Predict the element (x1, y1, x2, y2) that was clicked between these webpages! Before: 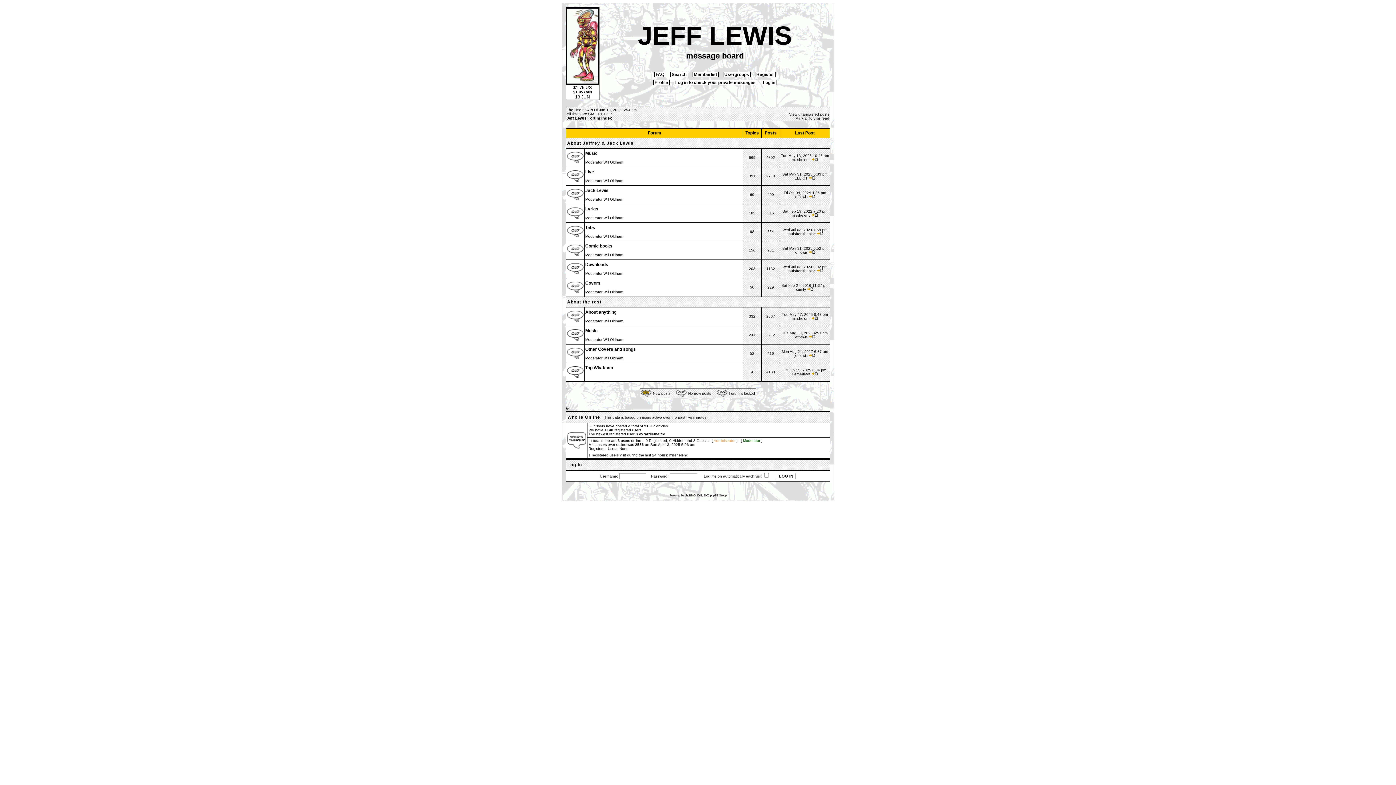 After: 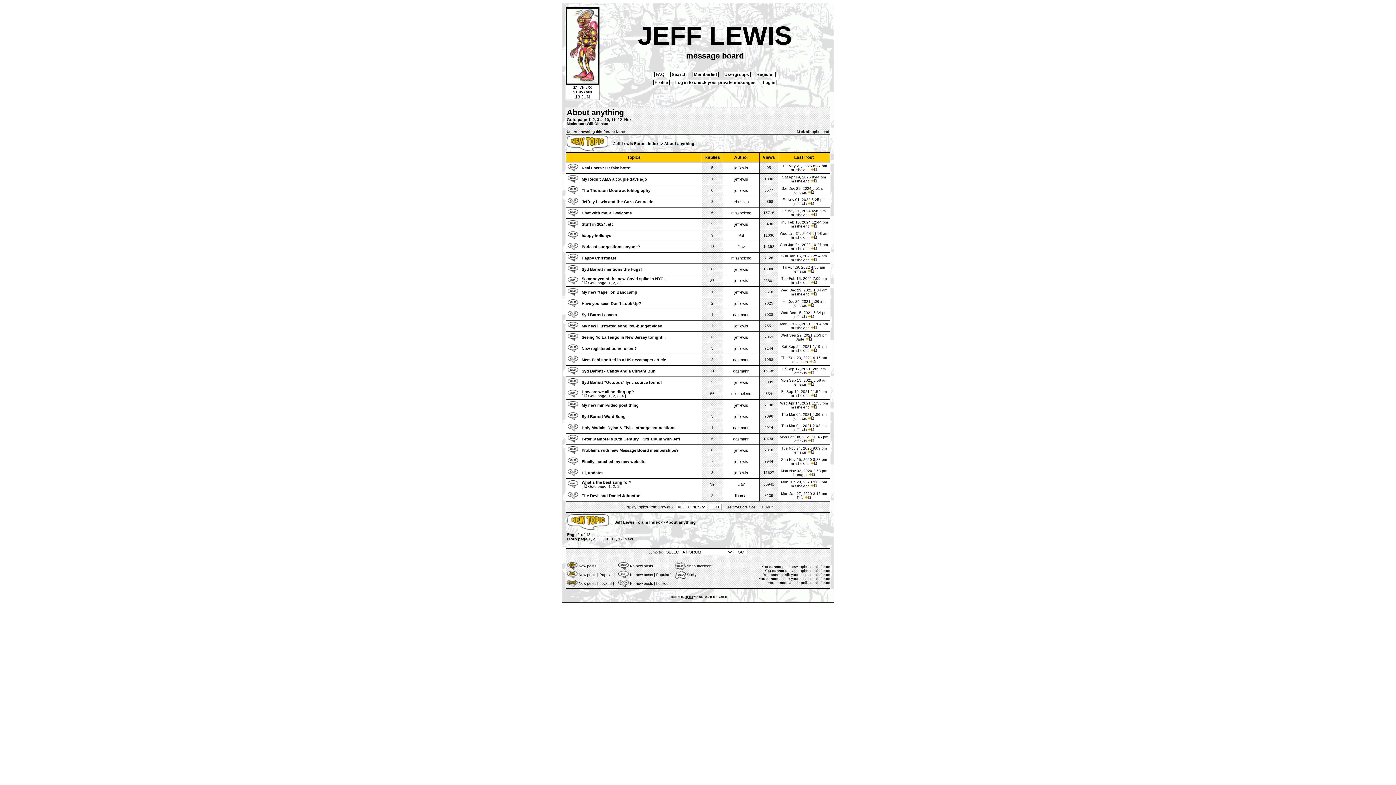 Action: bbox: (585, 309, 616, 314) label: About anything